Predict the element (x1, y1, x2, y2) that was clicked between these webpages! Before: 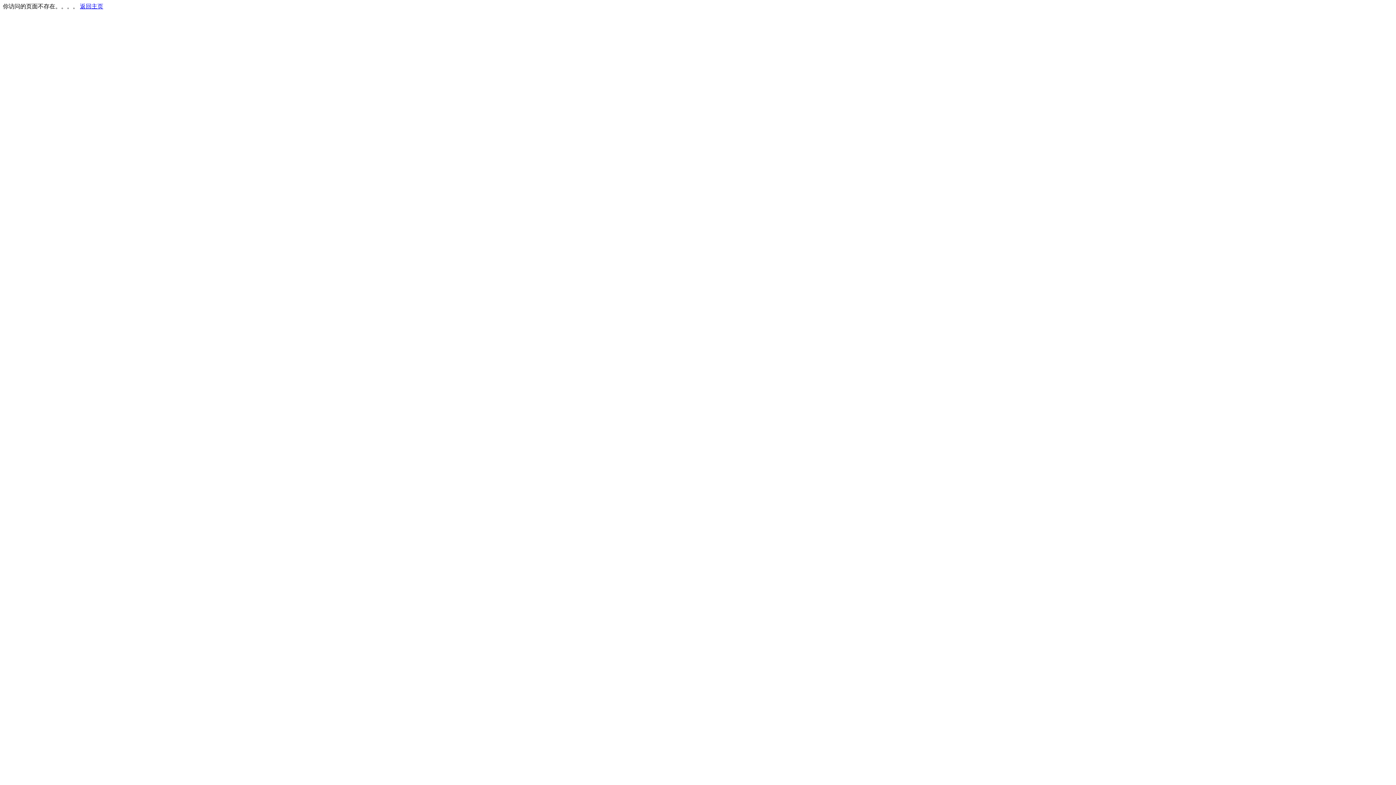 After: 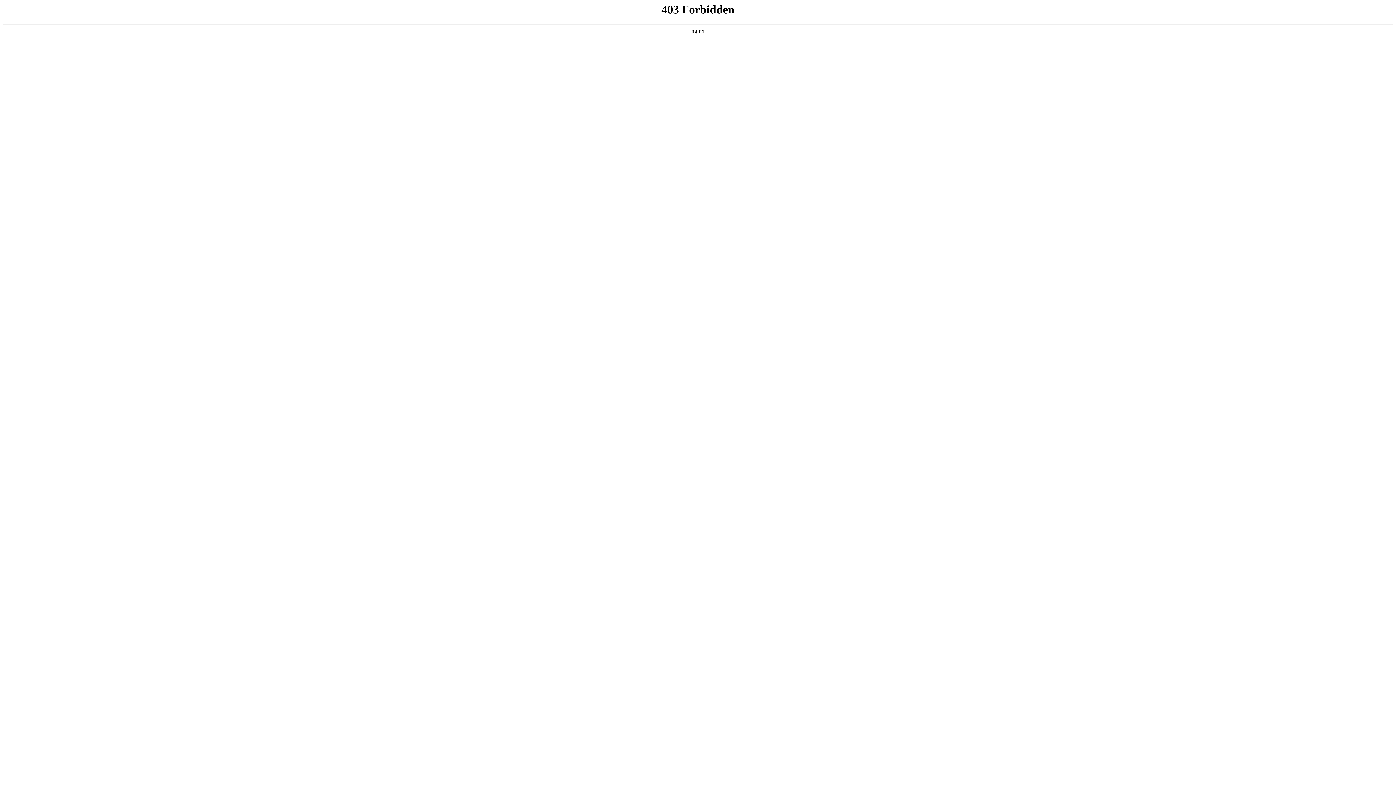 Action: label: 返回主页 bbox: (80, 3, 103, 9)